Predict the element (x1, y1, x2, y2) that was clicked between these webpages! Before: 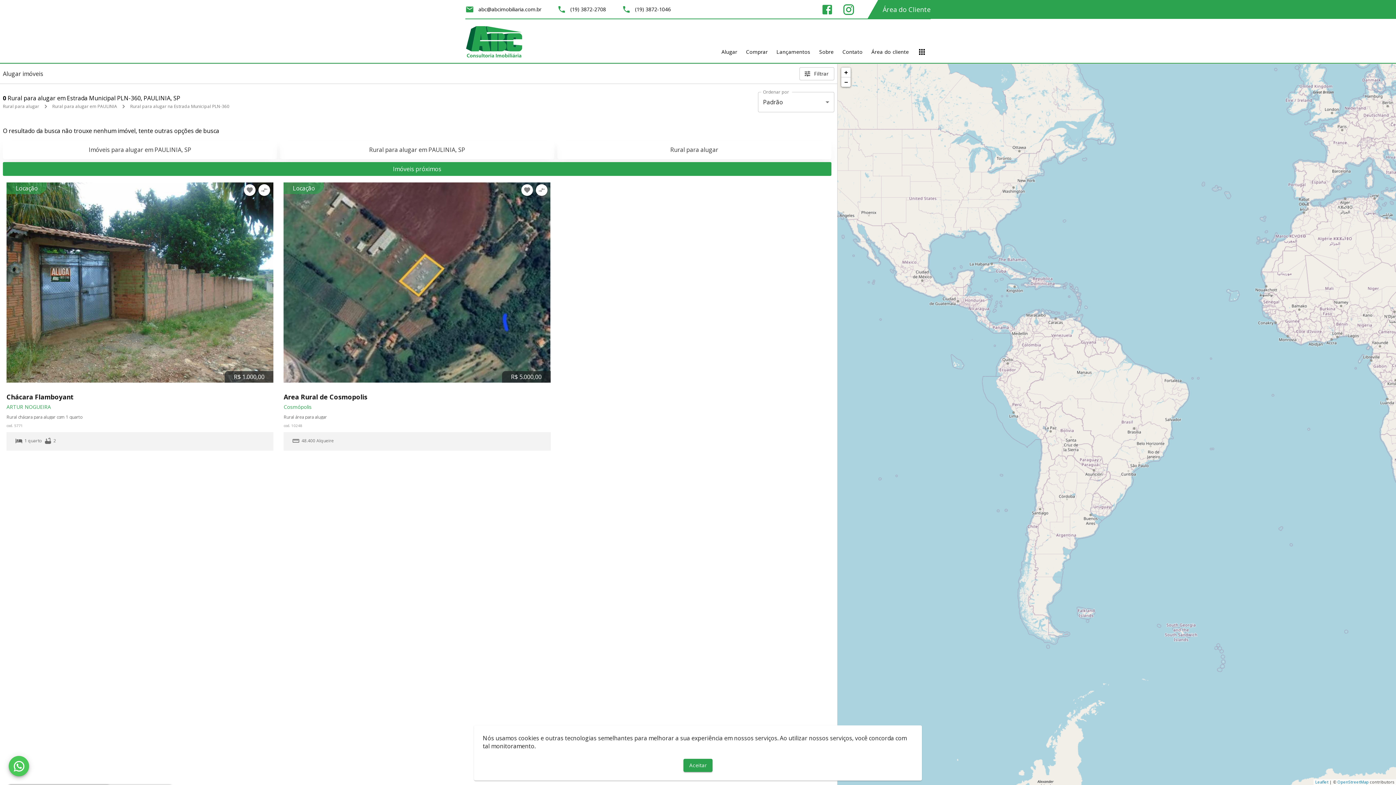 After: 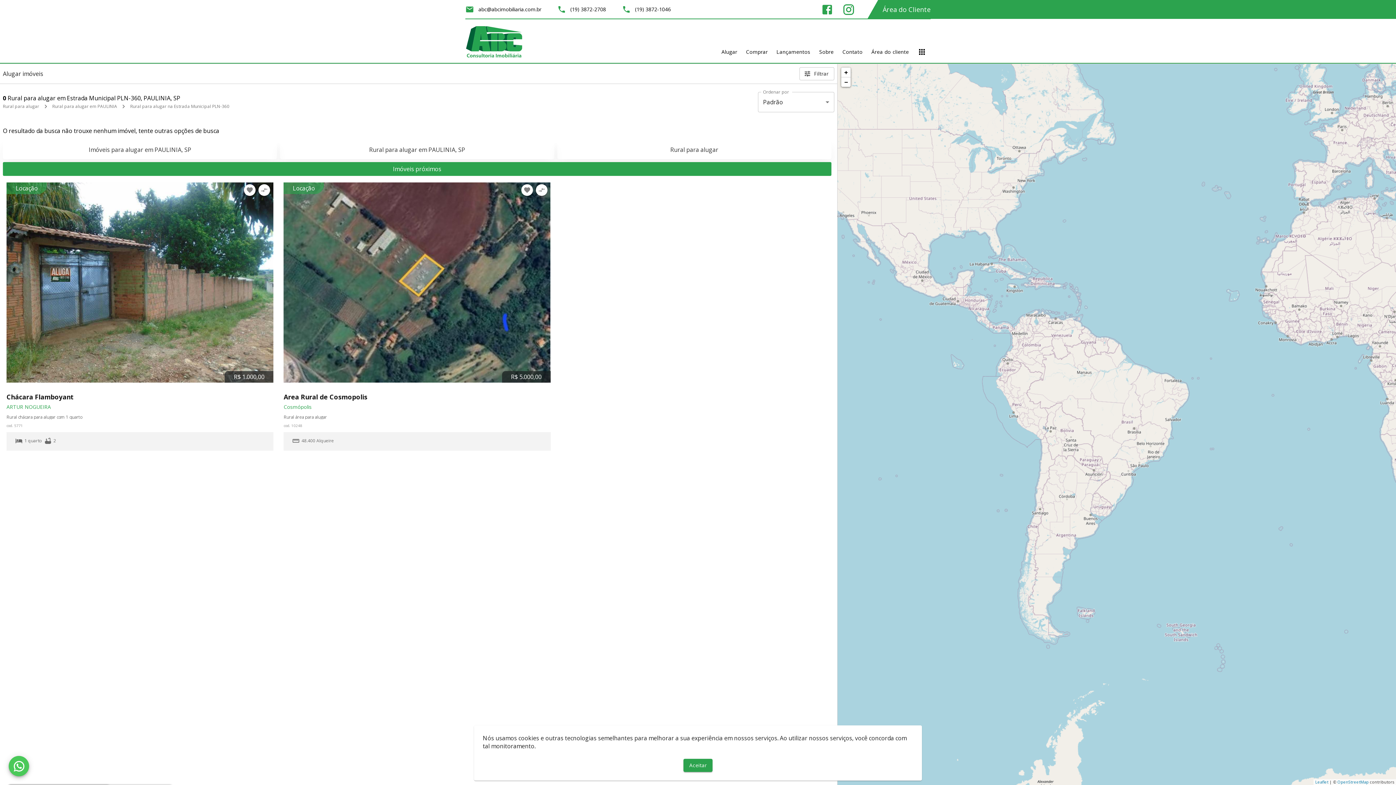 Action: label: Abrir Facebook bbox: (821, 3, 833, 15)